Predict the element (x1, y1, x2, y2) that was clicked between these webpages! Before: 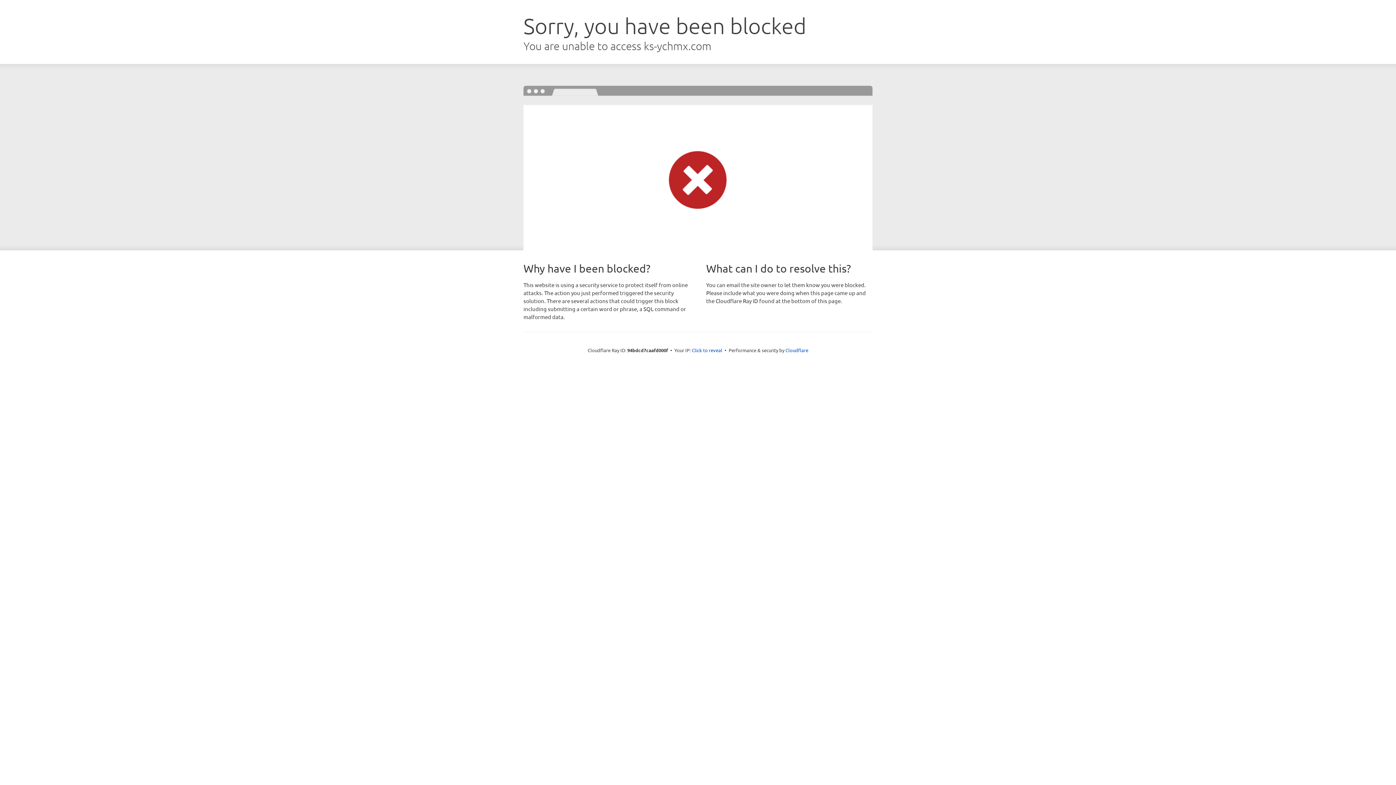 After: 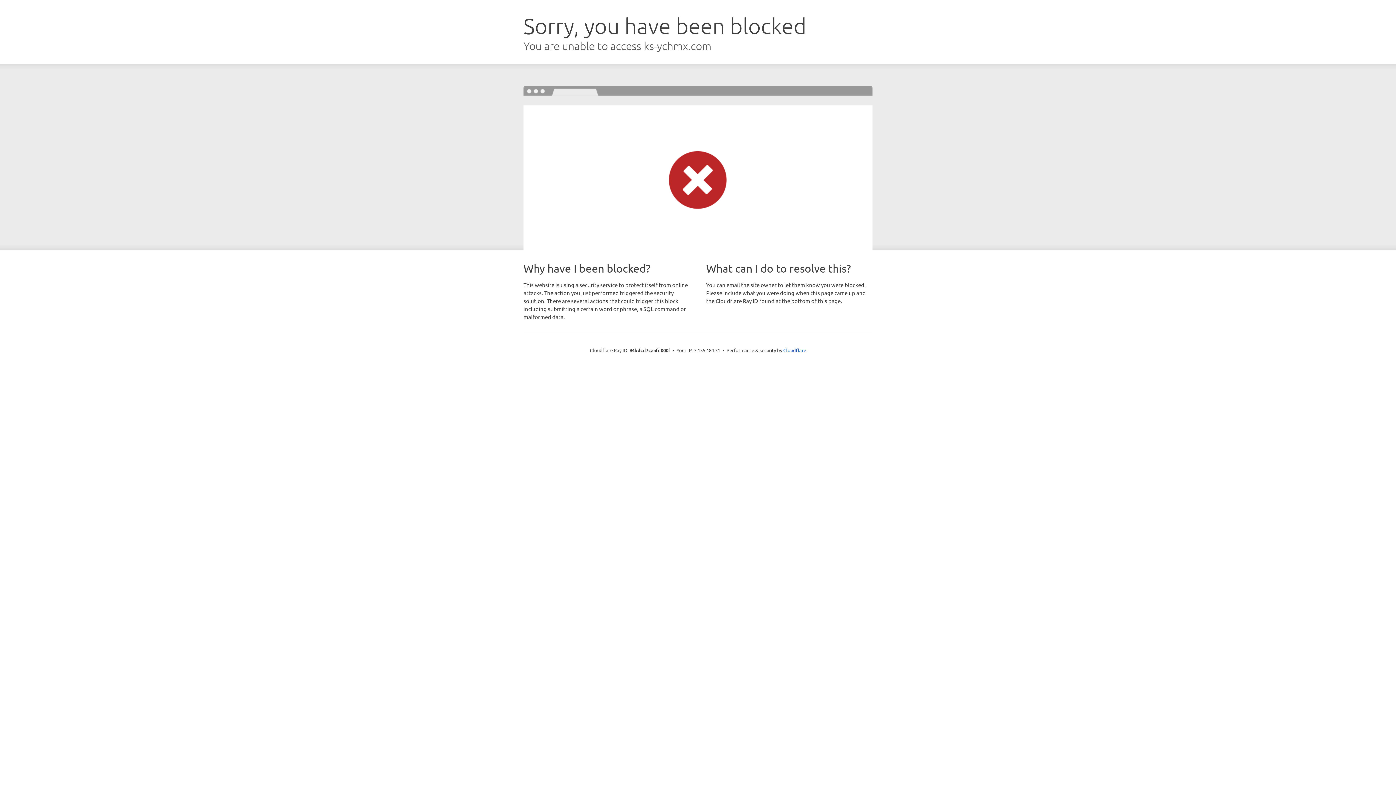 Action: bbox: (692, 346, 722, 353) label: Click to reveal